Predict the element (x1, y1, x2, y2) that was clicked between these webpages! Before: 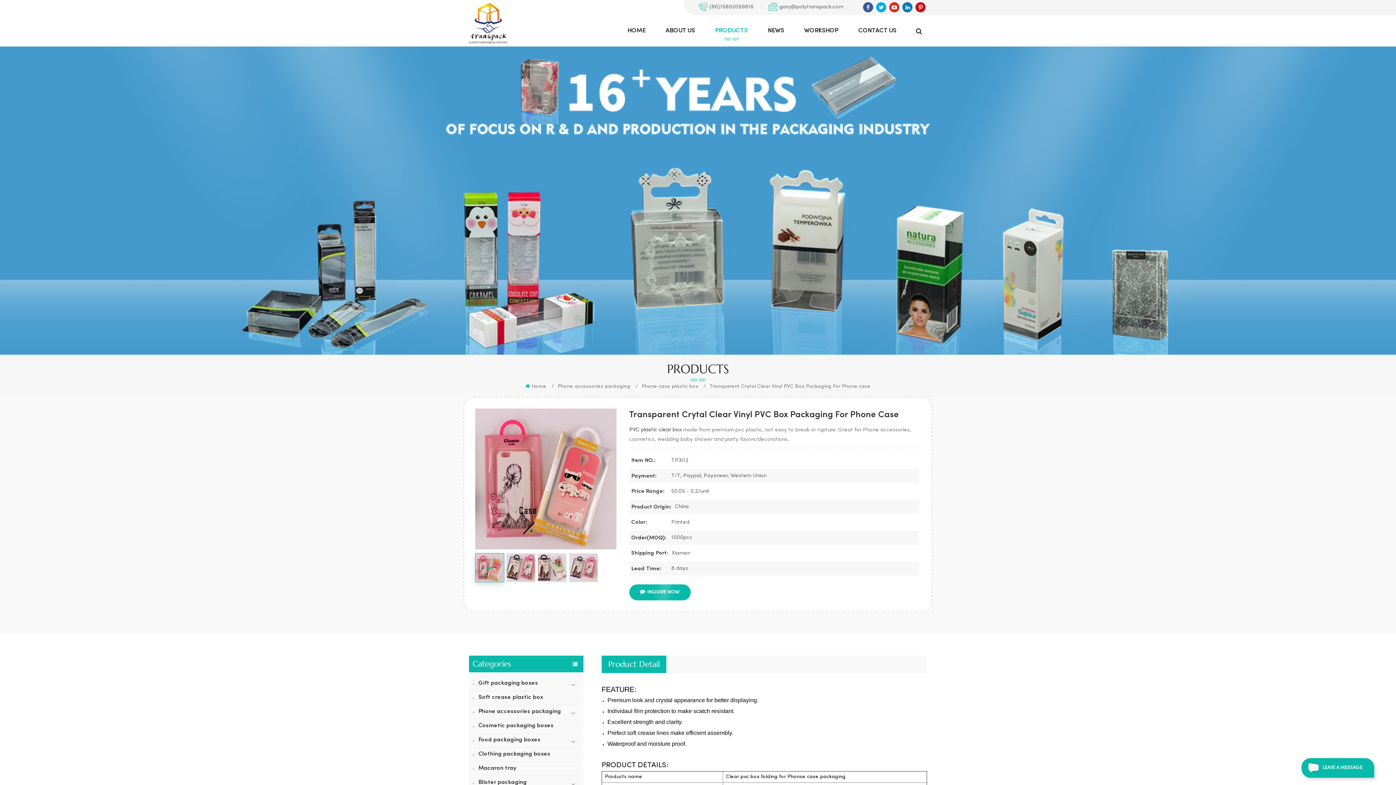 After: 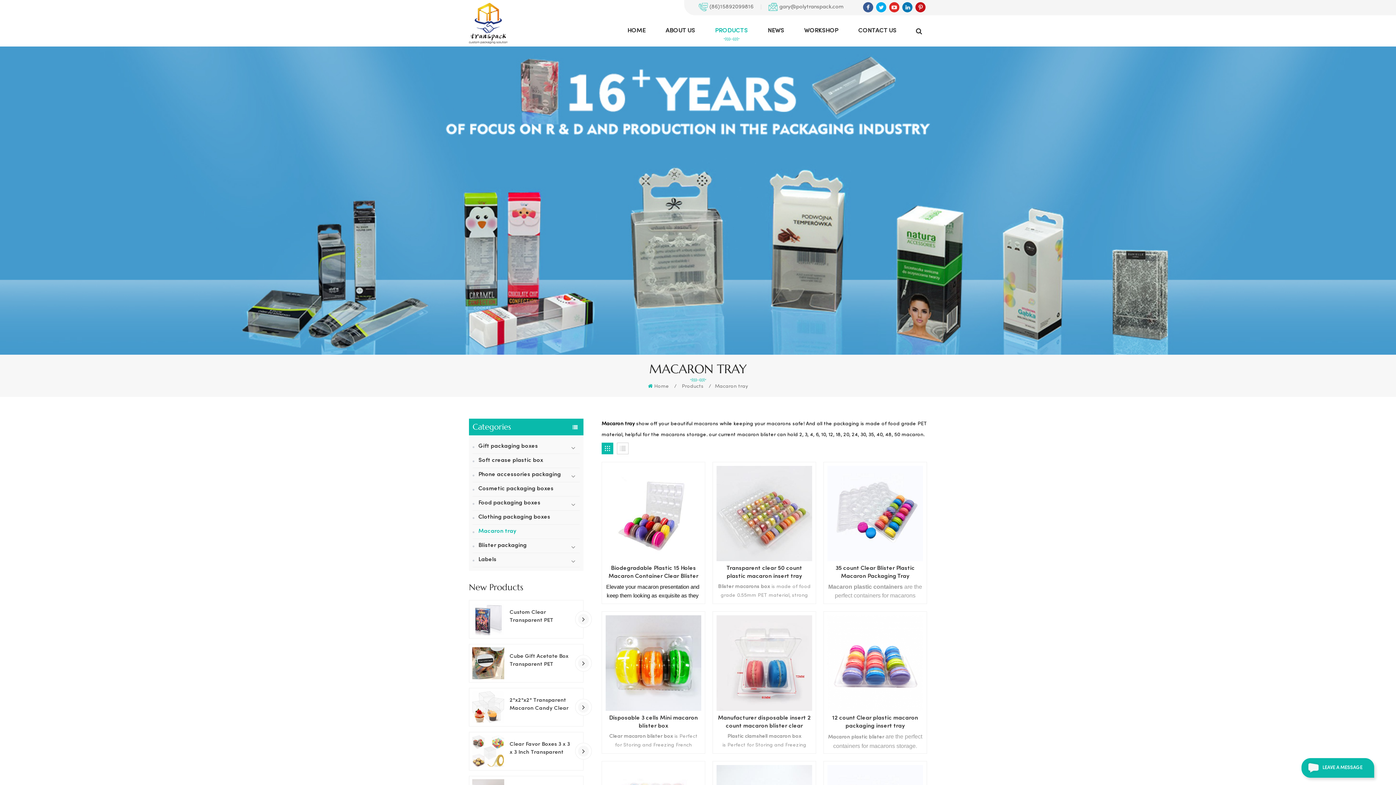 Action: bbox: (472, 762, 580, 775) label: Macaron tray